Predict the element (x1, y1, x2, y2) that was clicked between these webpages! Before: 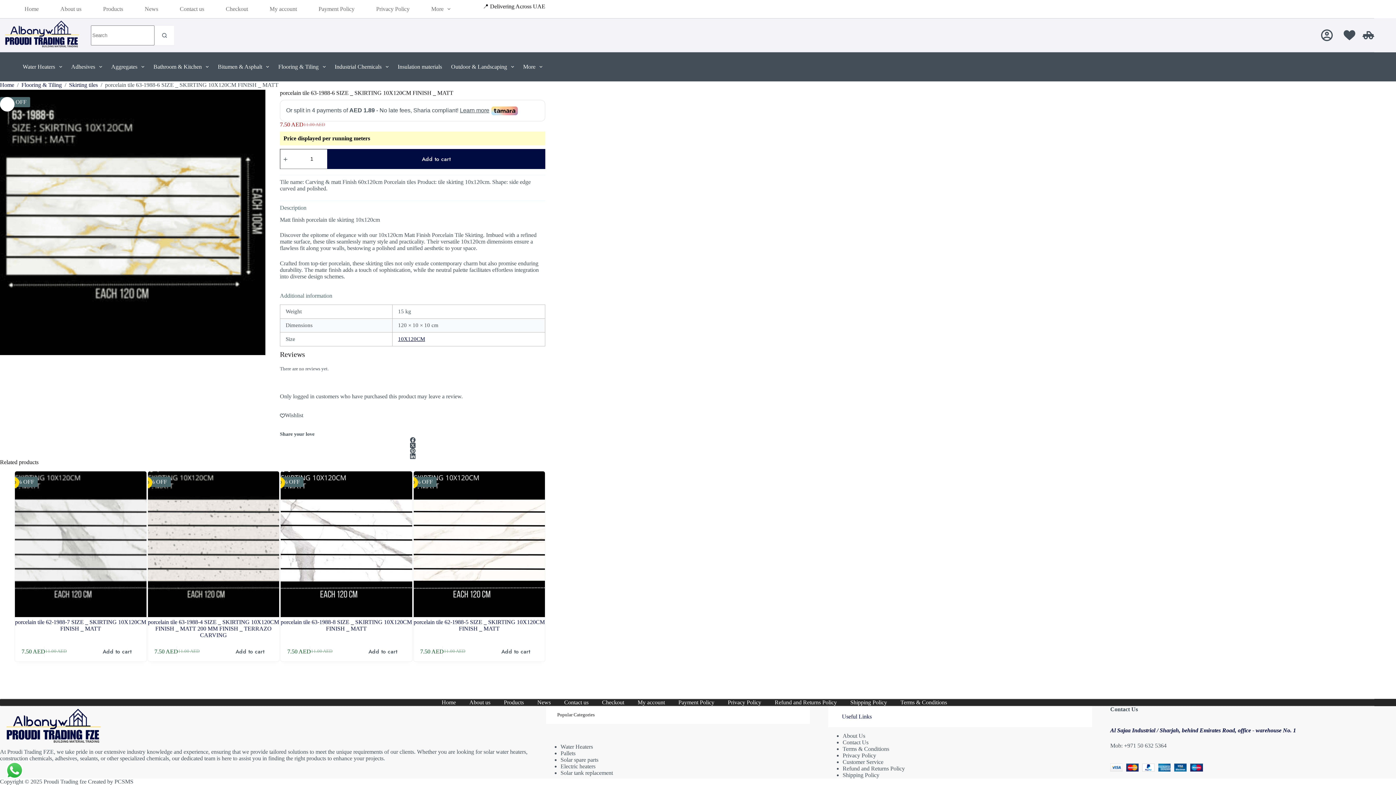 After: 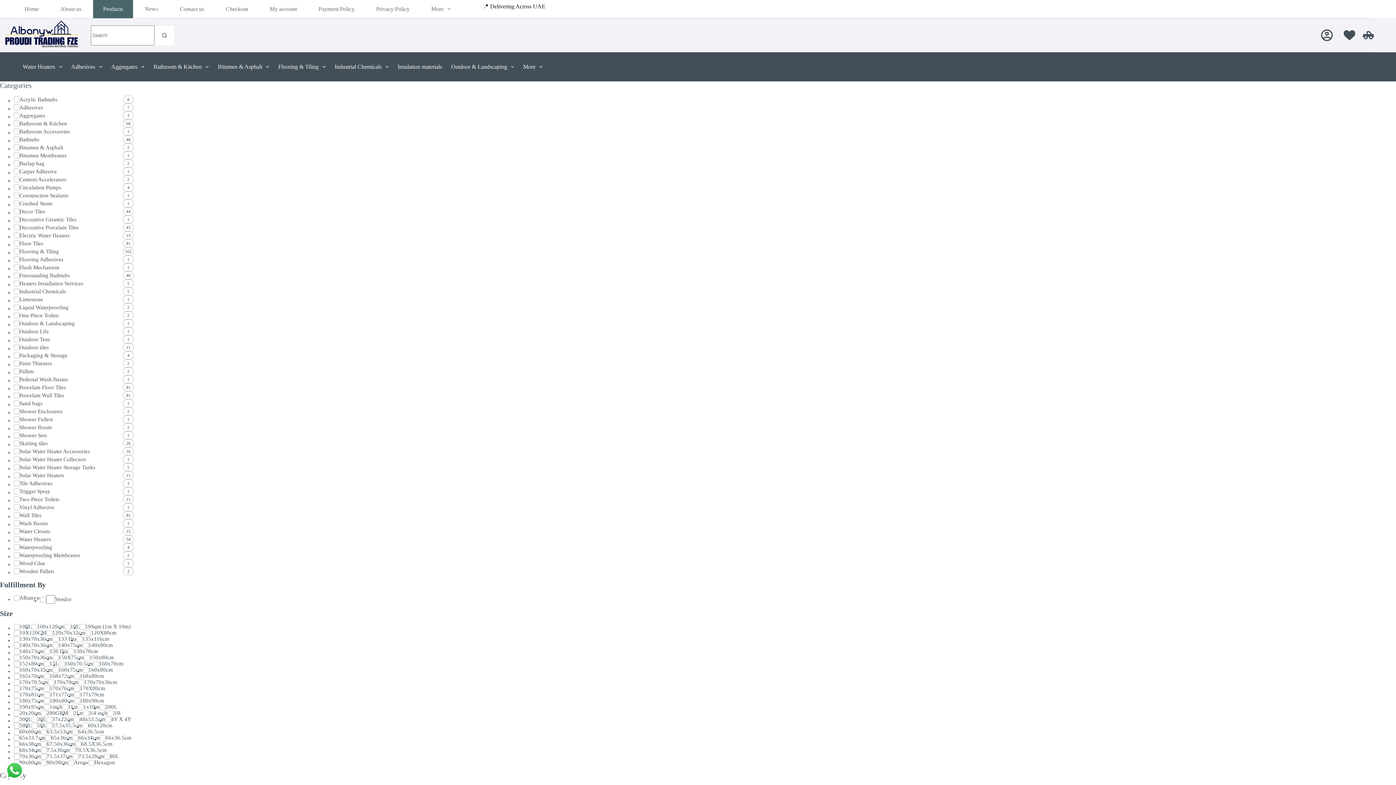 Action: label: Products bbox: (93, 0, 133, 18)